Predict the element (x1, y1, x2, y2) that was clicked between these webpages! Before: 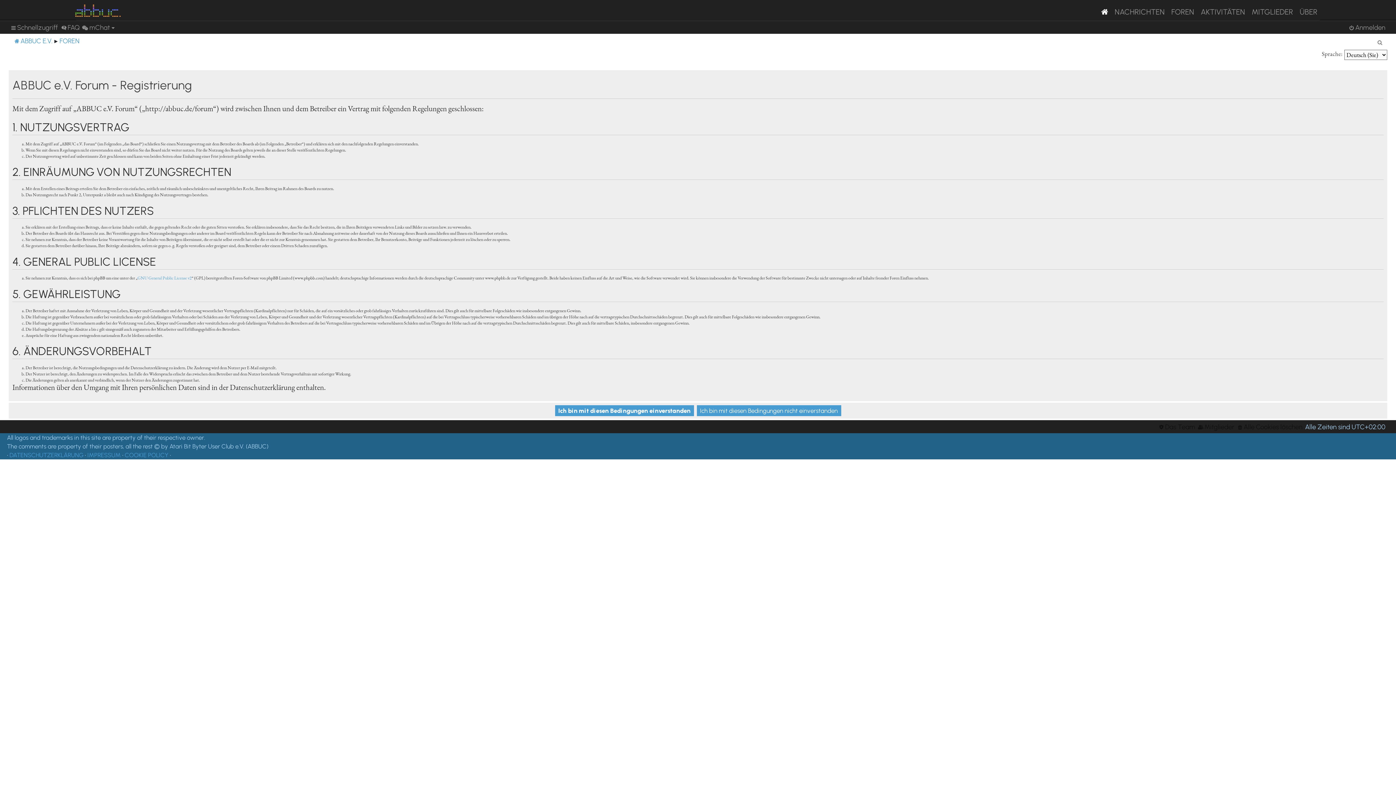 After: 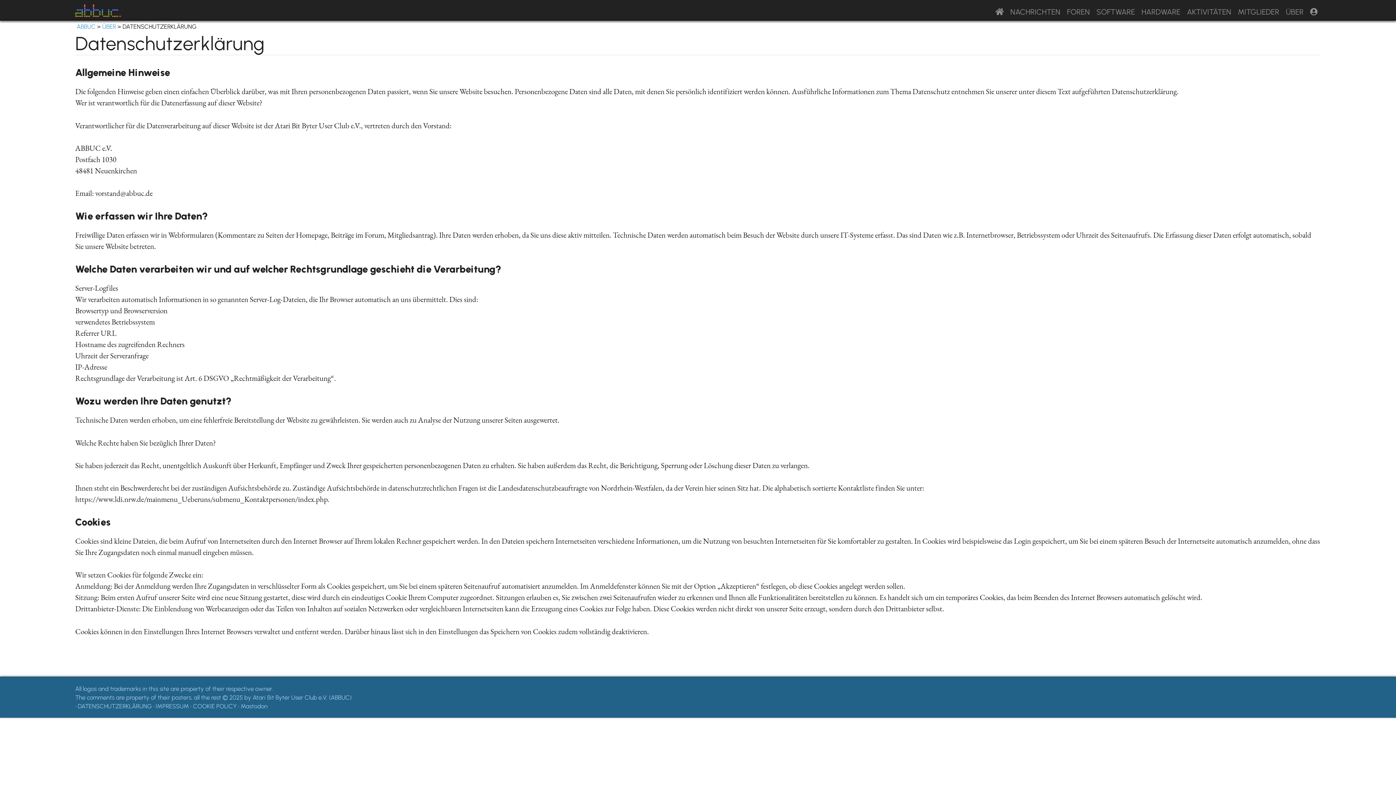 Action: bbox: (9, 450, 83, 459) label: DATENSCHUTZERKLÄRUNG